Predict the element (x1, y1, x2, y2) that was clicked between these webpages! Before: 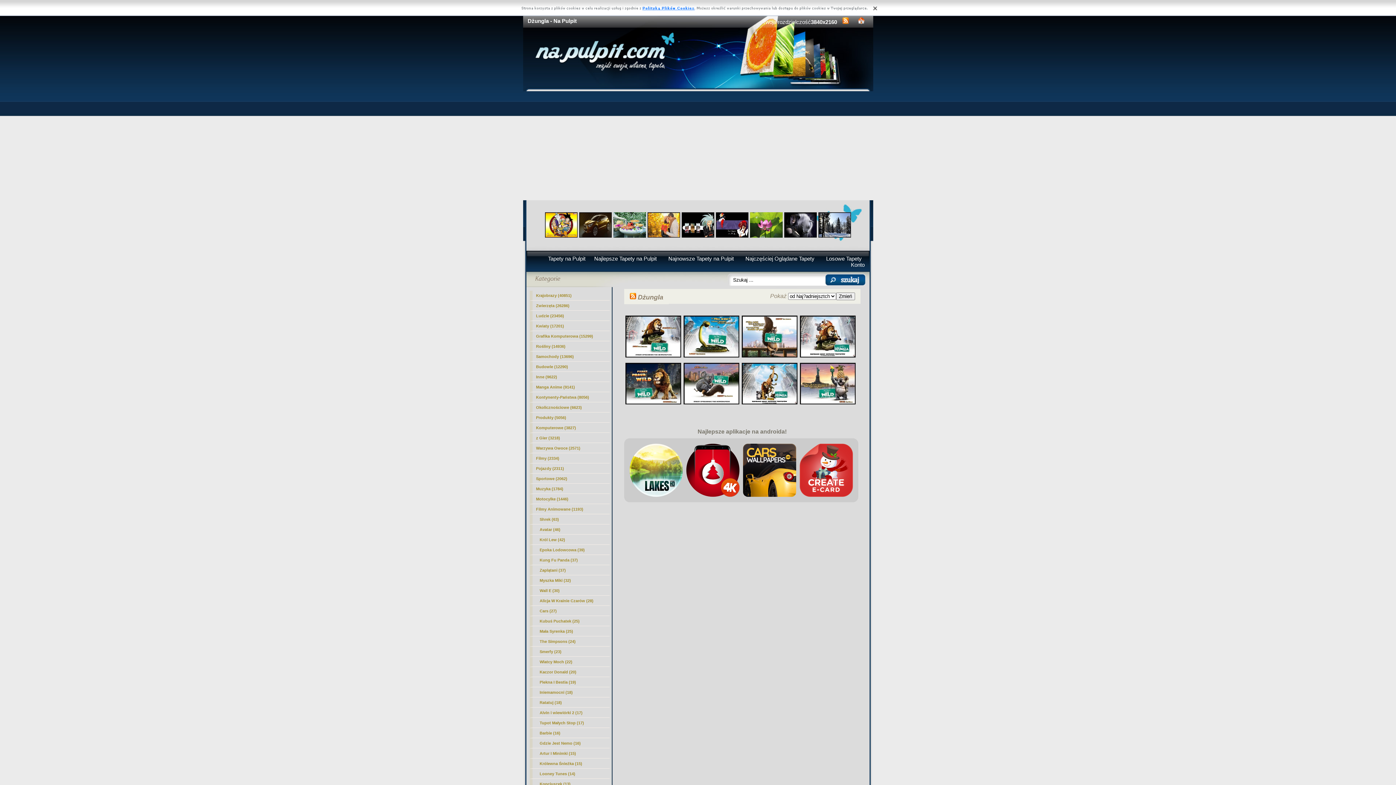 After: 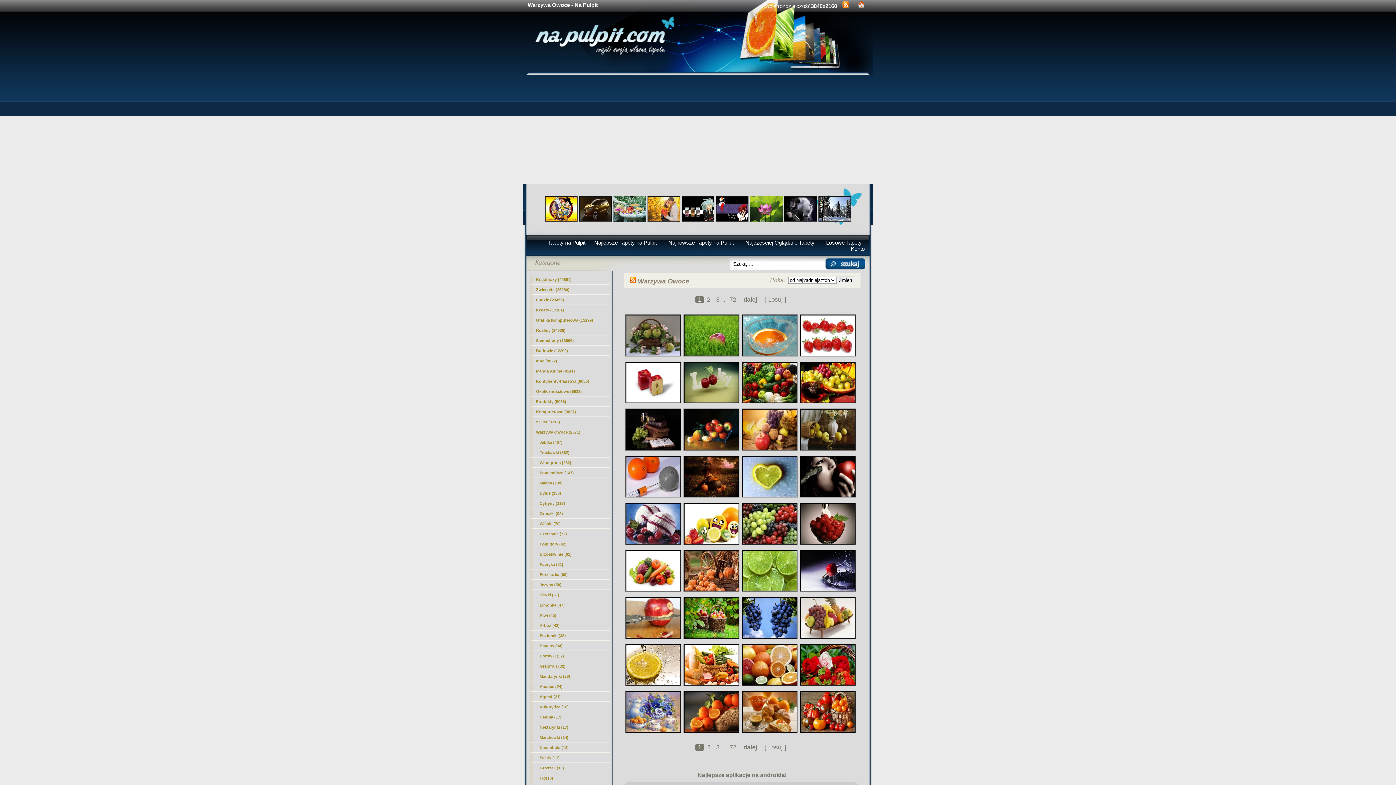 Action: bbox: (529, 443, 609, 453) label: Warzywa Owoce (2571)